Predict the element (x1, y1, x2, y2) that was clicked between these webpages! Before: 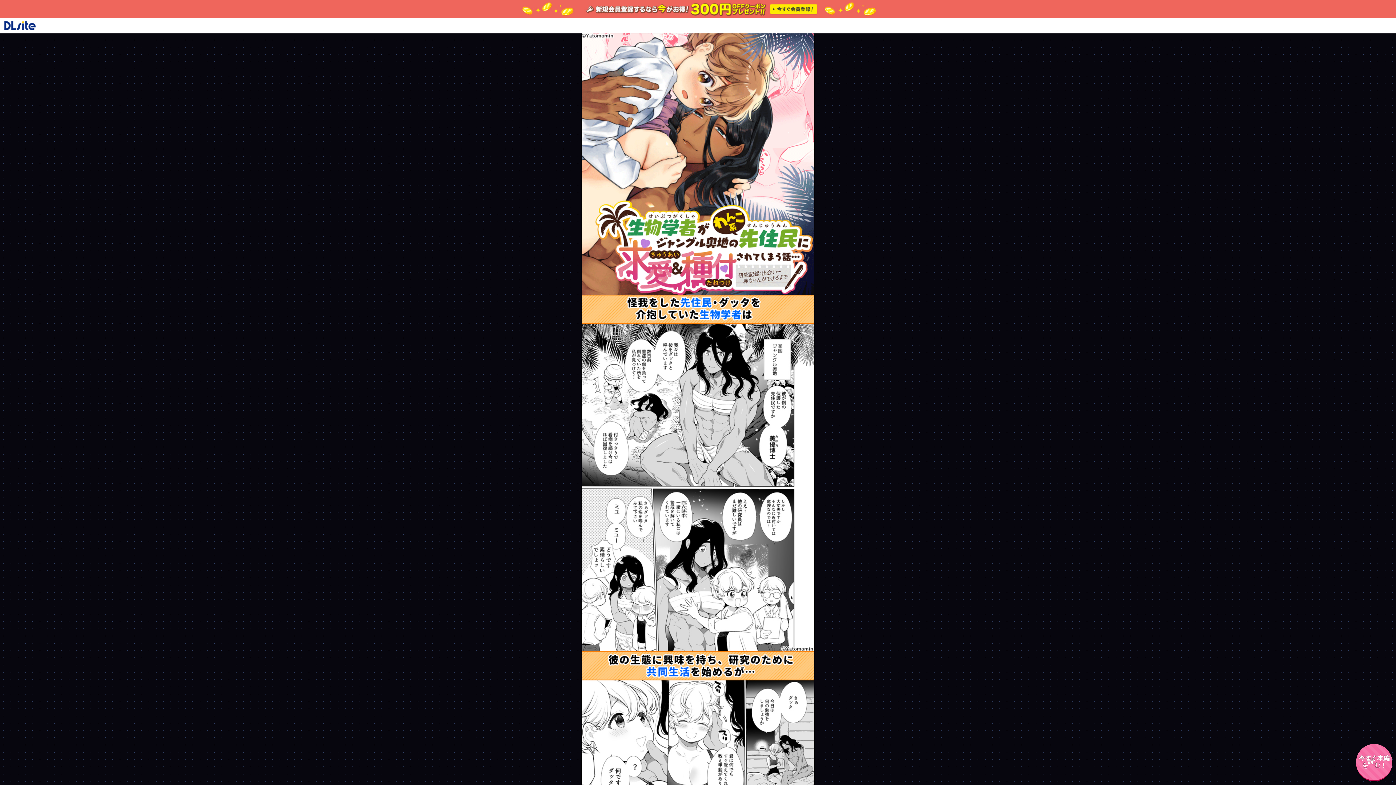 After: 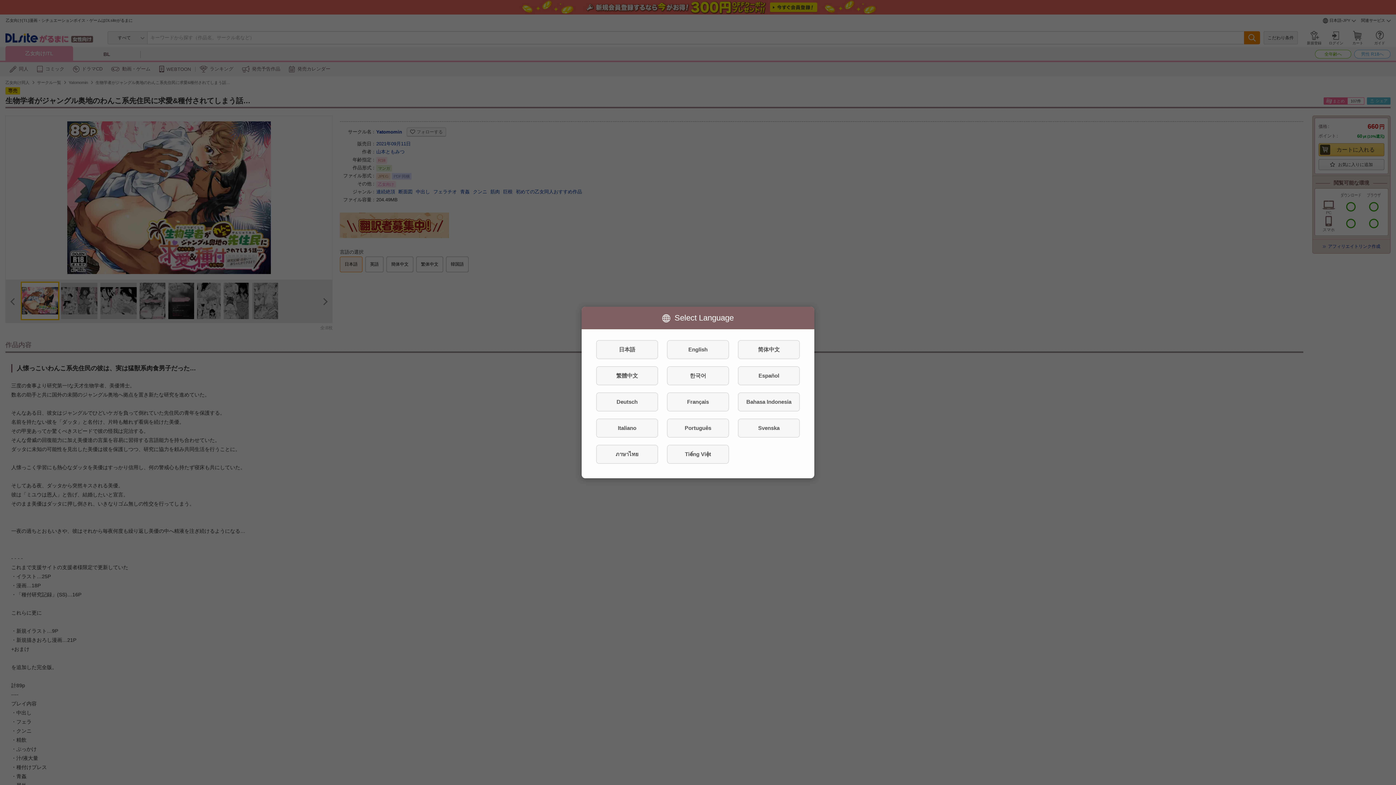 Action: bbox: (1356, 744, 1392, 781) label: 今すぐ本編を読む！